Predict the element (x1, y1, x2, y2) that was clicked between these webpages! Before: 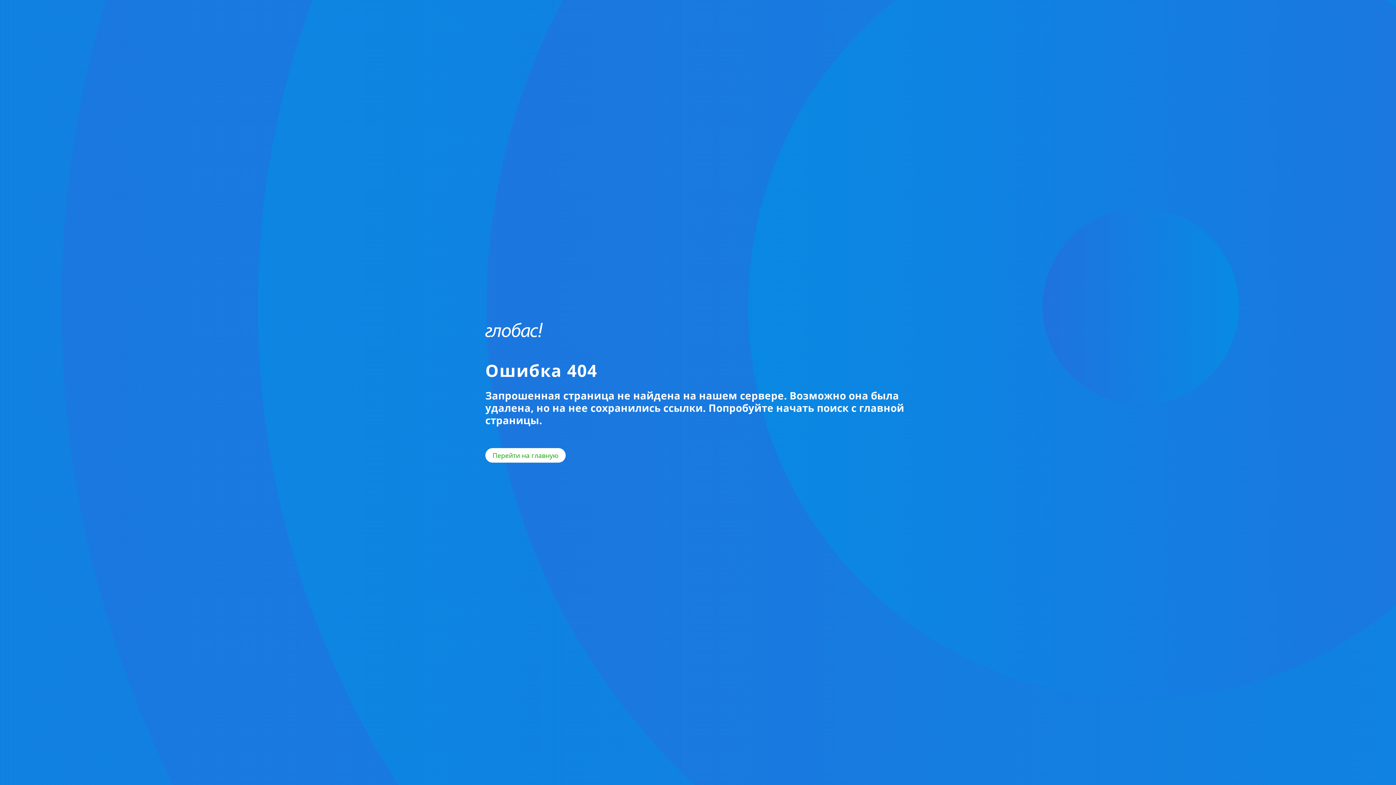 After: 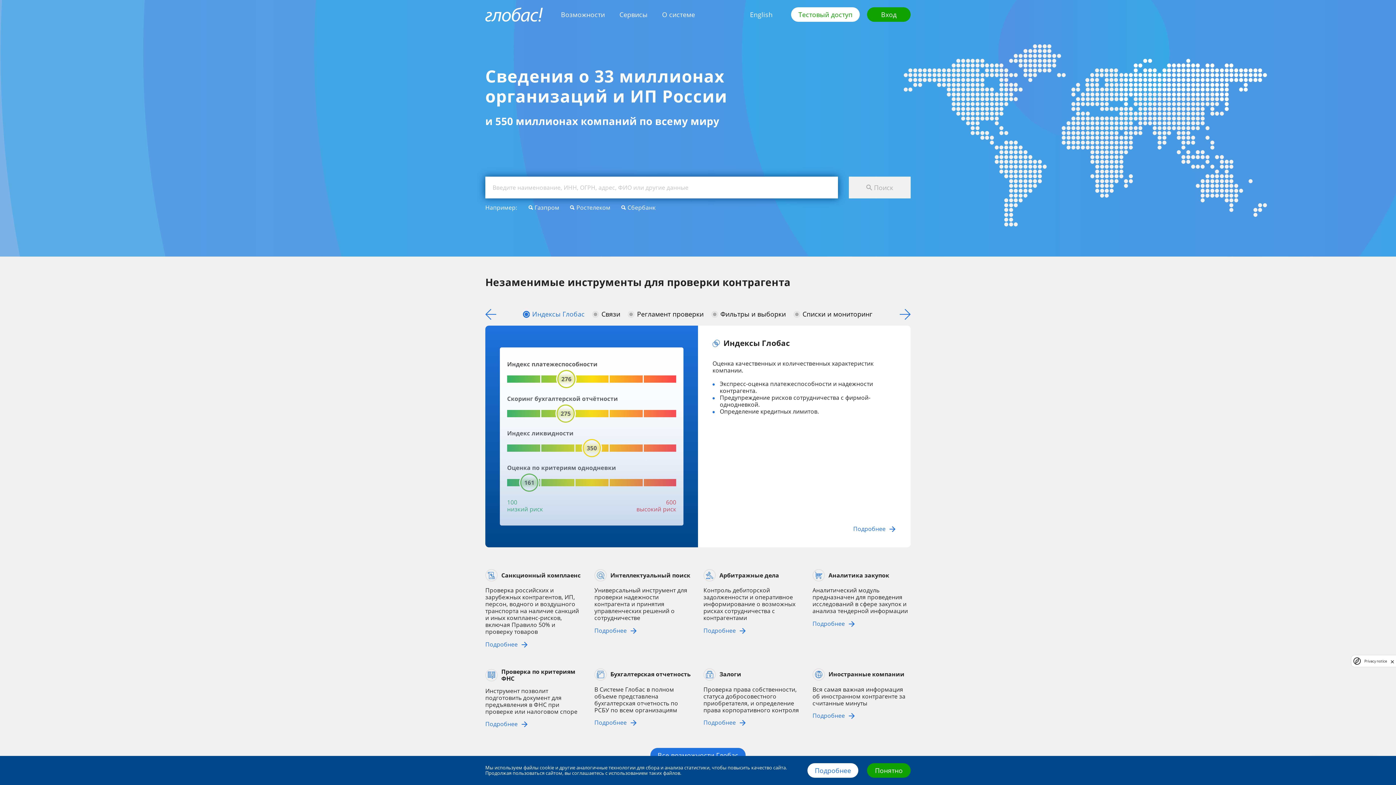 Action: bbox: (485, 322, 542, 337)